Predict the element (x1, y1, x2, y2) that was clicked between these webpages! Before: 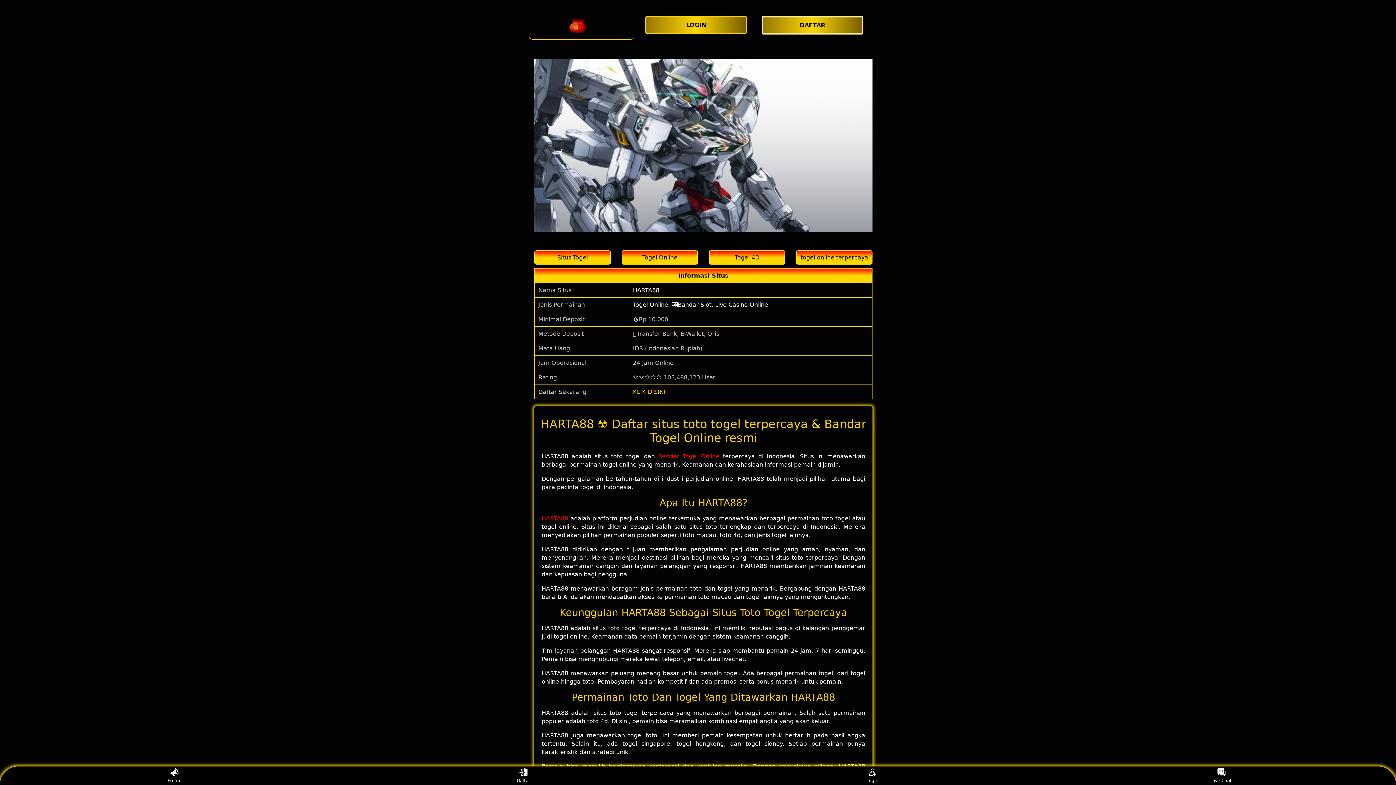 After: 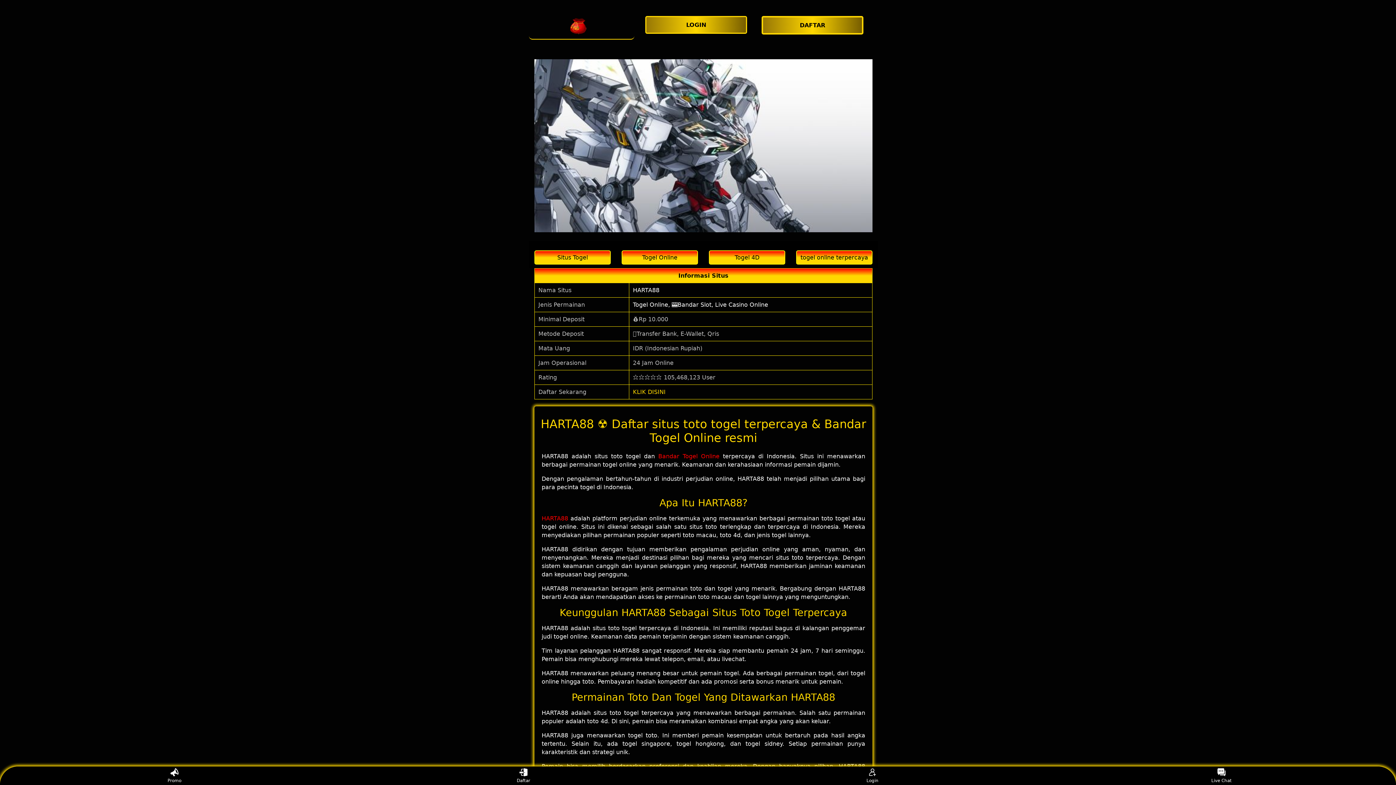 Action: bbox: (658, 452, 719, 459) label: Bandar Togel Online